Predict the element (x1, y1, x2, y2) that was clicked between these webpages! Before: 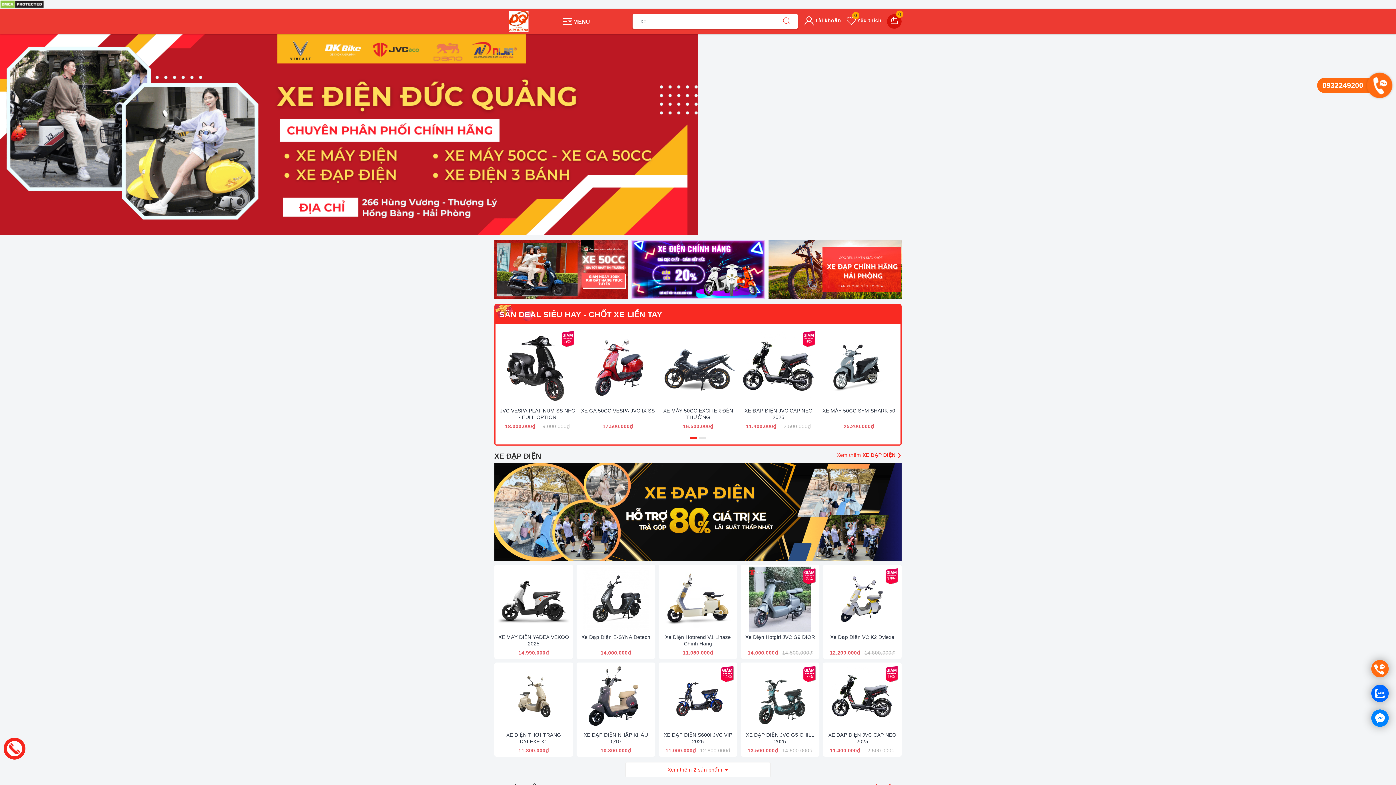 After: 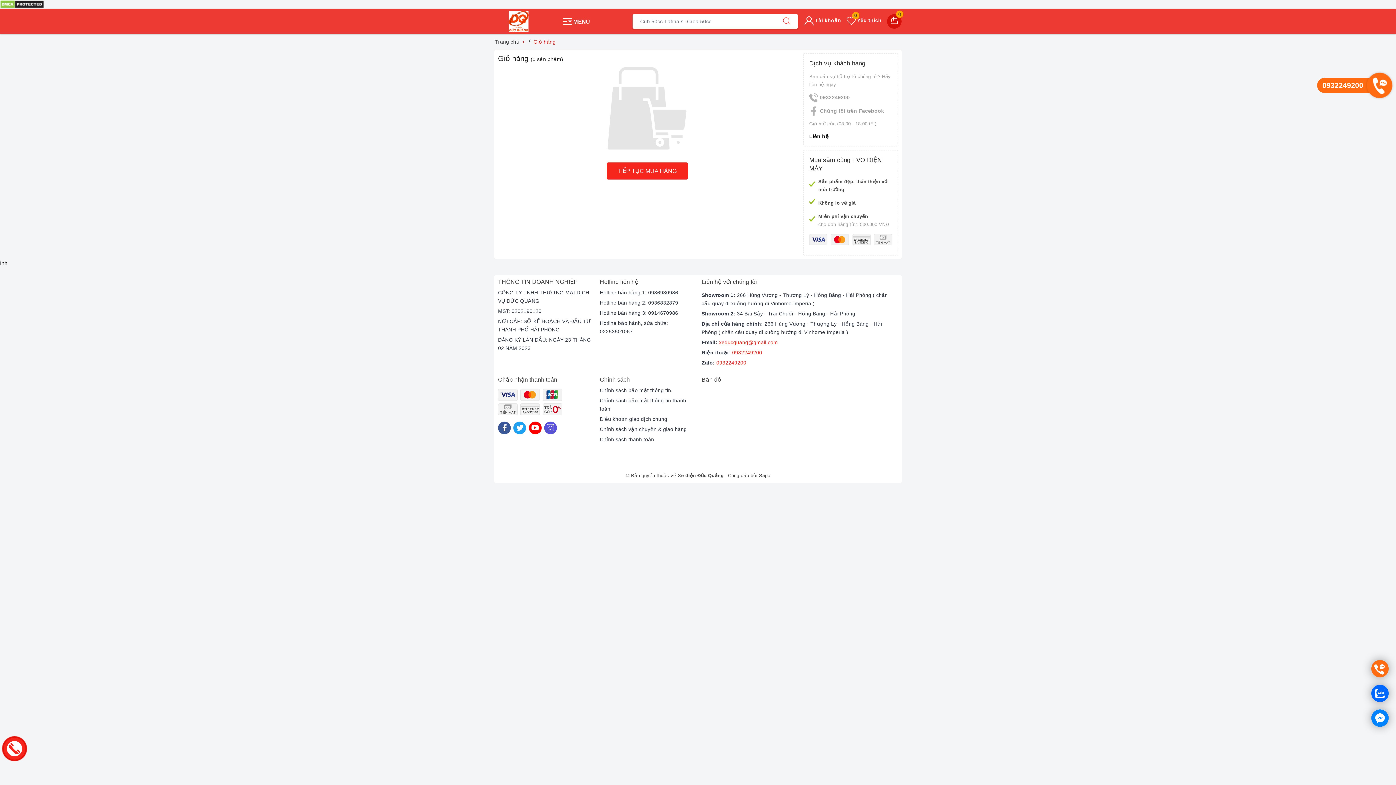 Action: label: Giỏ hàng bbox: (887, 14, 901, 28)